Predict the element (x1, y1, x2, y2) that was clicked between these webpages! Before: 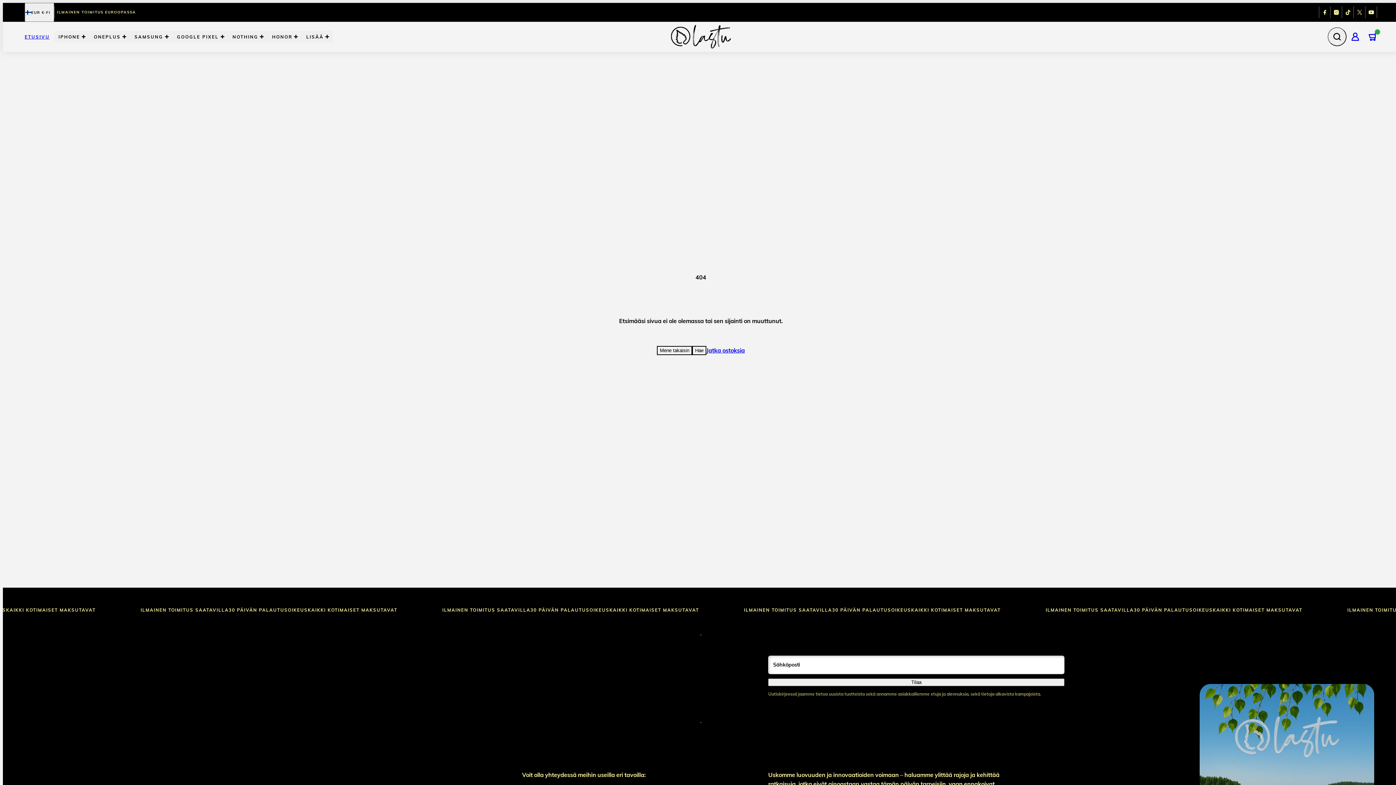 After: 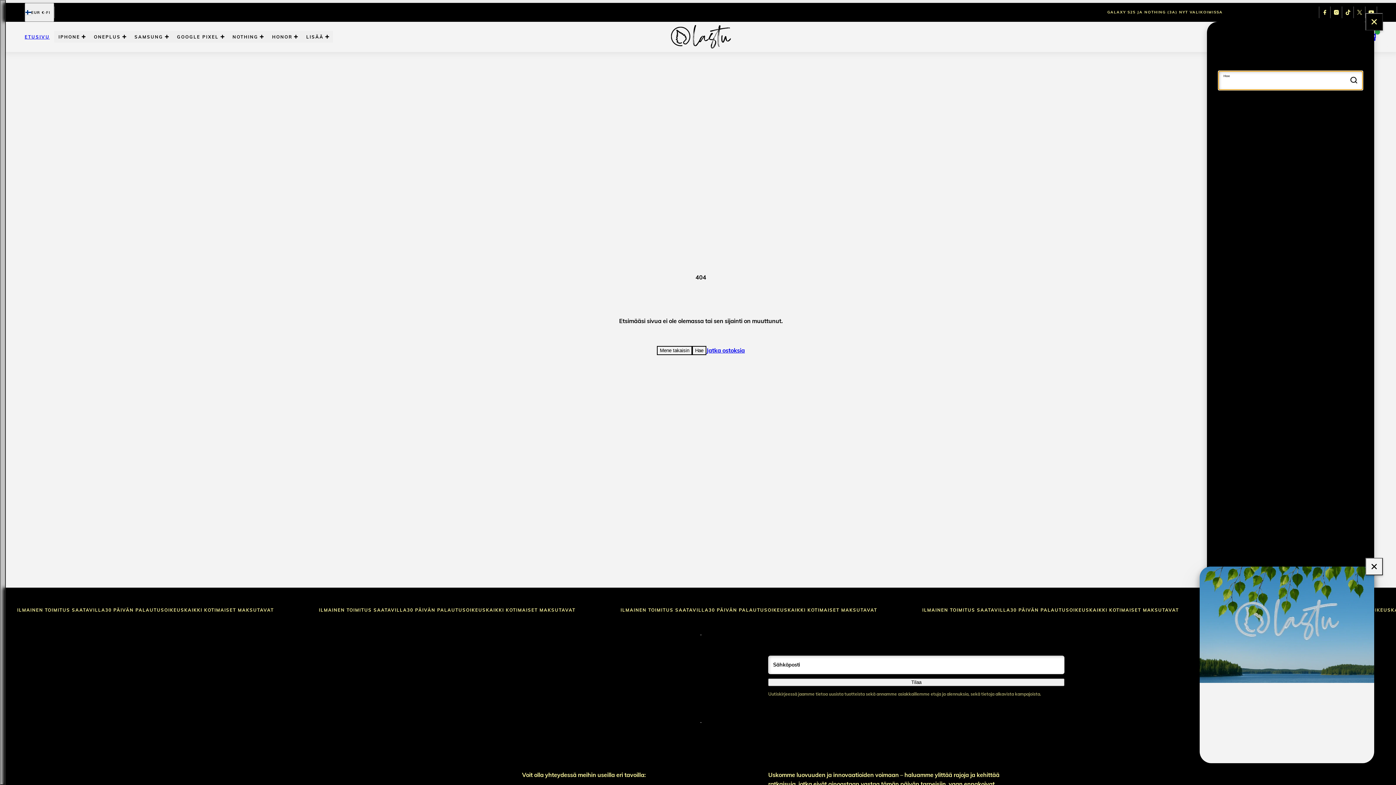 Action: bbox: (1328, 27, 1346, 46) label: HAE